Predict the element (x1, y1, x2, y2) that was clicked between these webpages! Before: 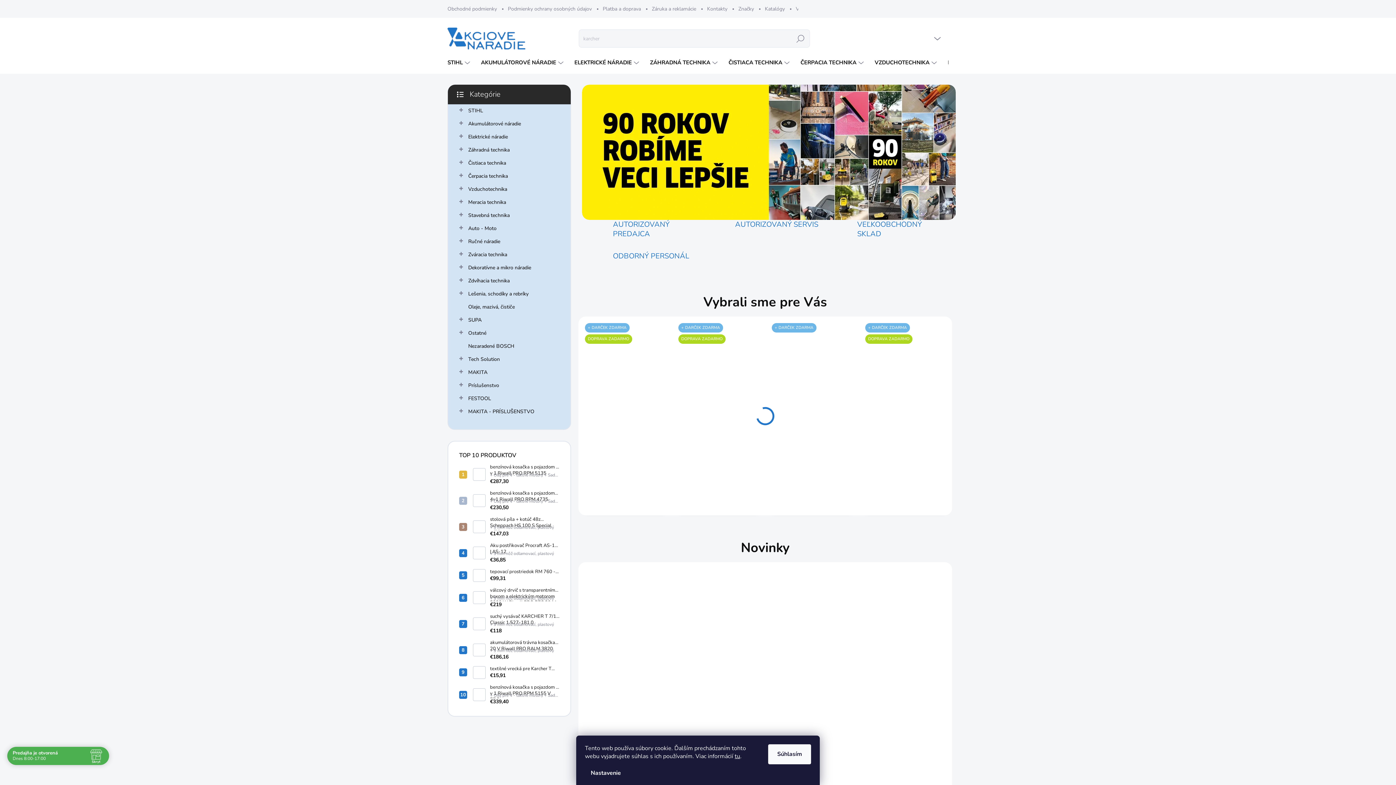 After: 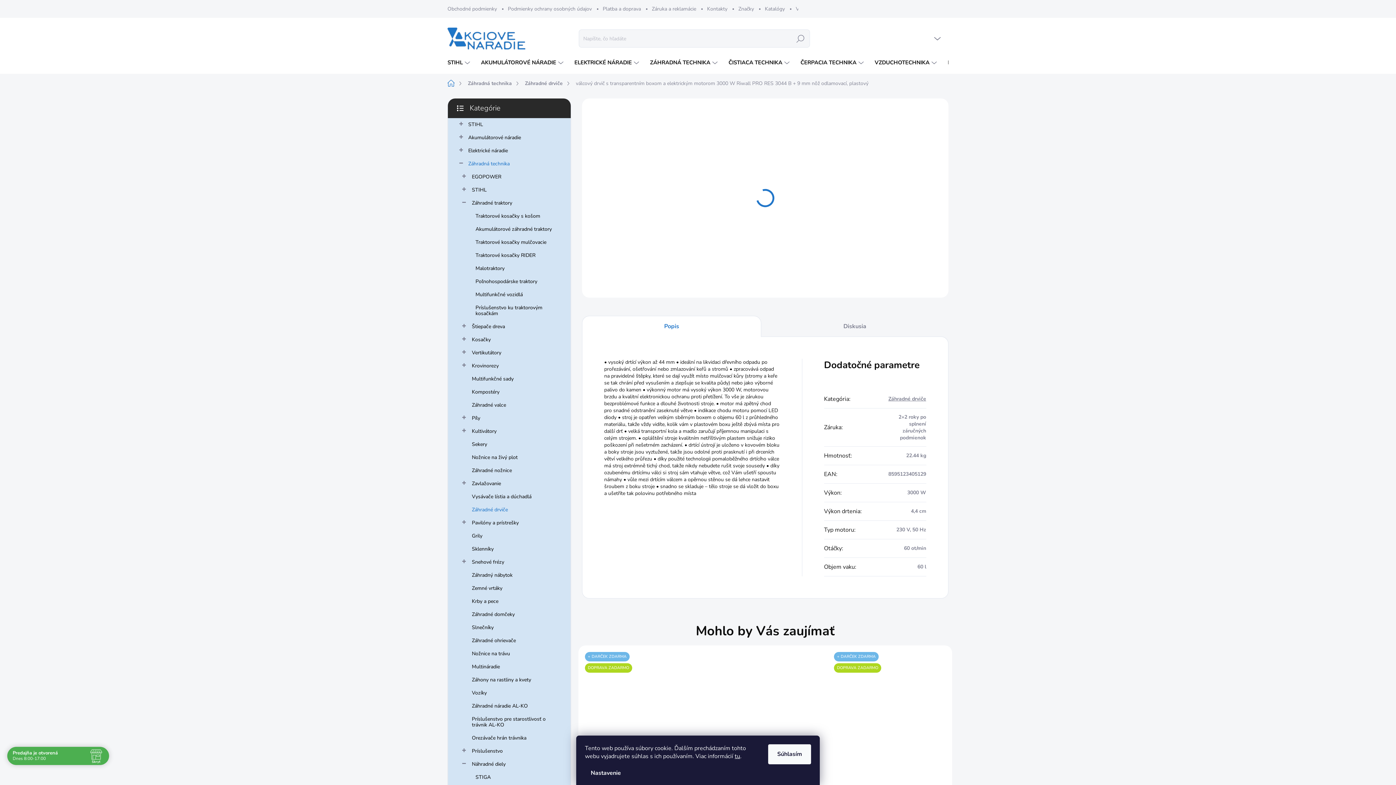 Action: bbox: (485, 587, 559, 608) label: válcový drvič s transparentním boxom a elektrickým motorom 3000 W Riwall PRO RES 3044 B
+ 9 mm nôž odlamovací, plastový
€219